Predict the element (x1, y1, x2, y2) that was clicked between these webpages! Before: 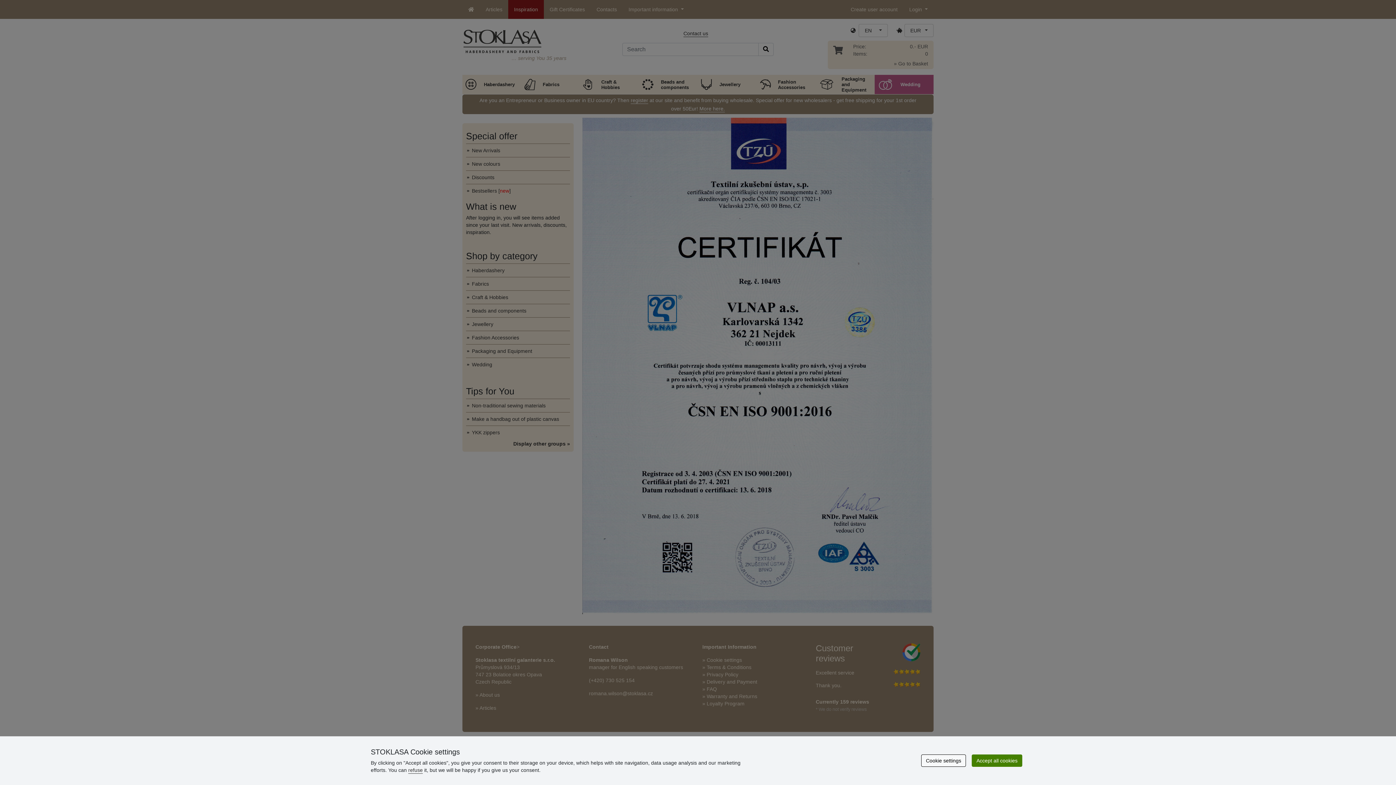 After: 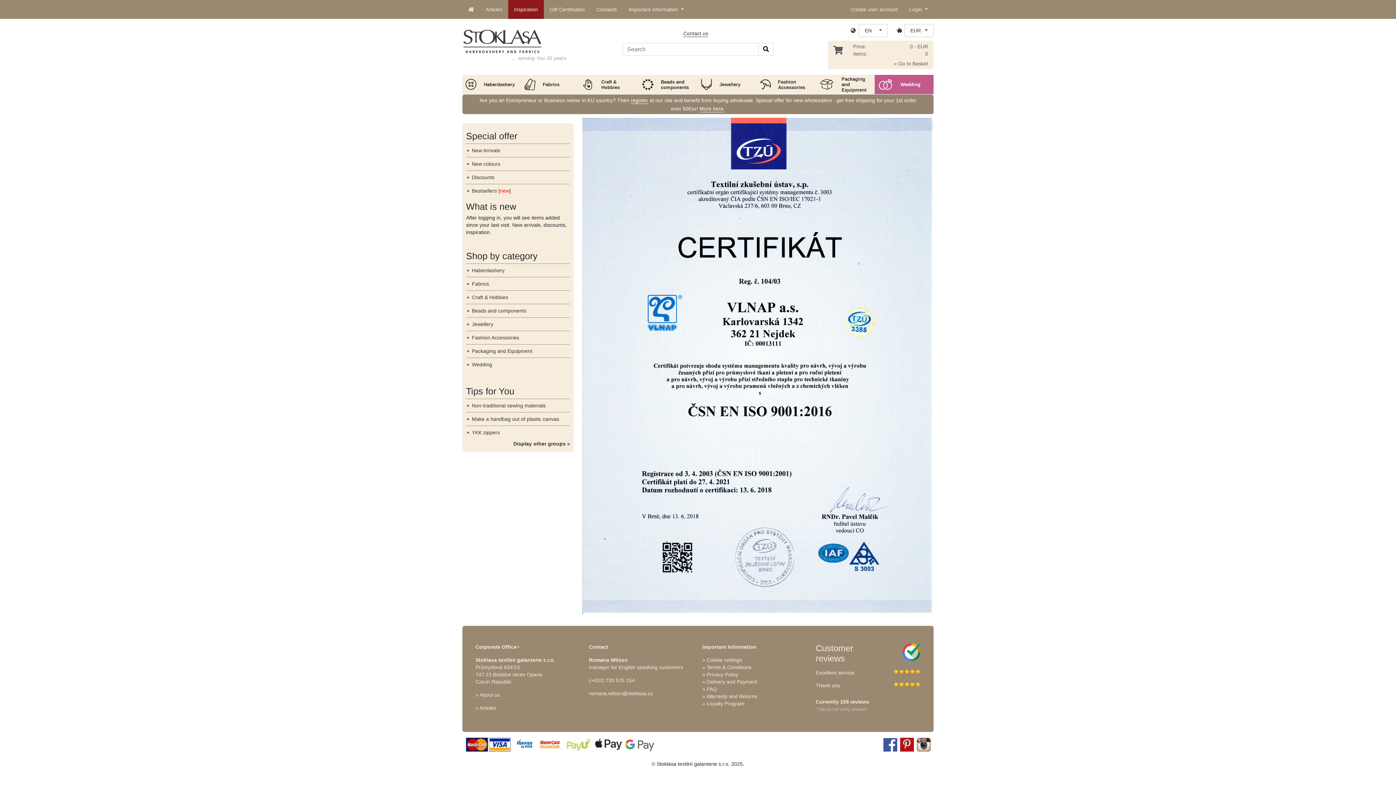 Action: bbox: (972, 754, 1022, 767) label: Accept all cookies